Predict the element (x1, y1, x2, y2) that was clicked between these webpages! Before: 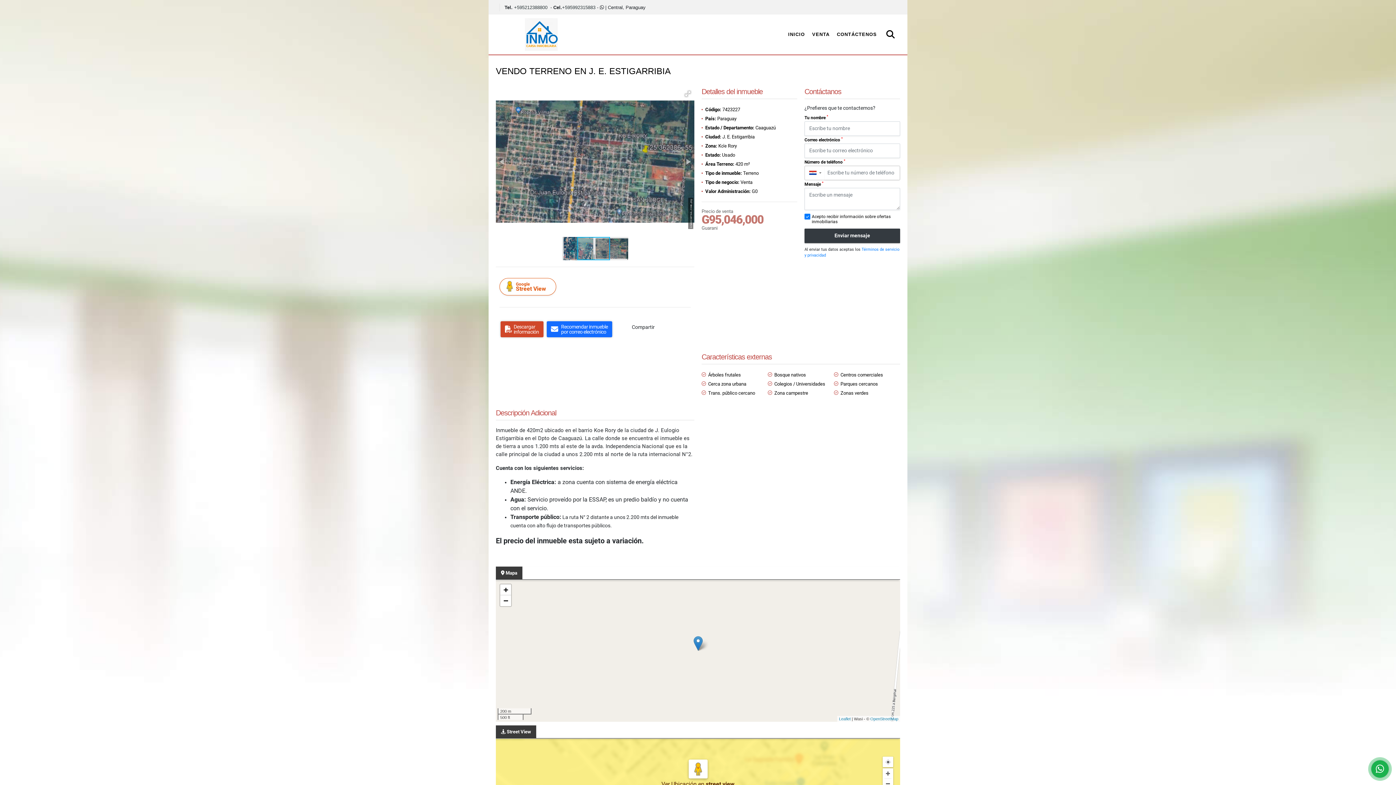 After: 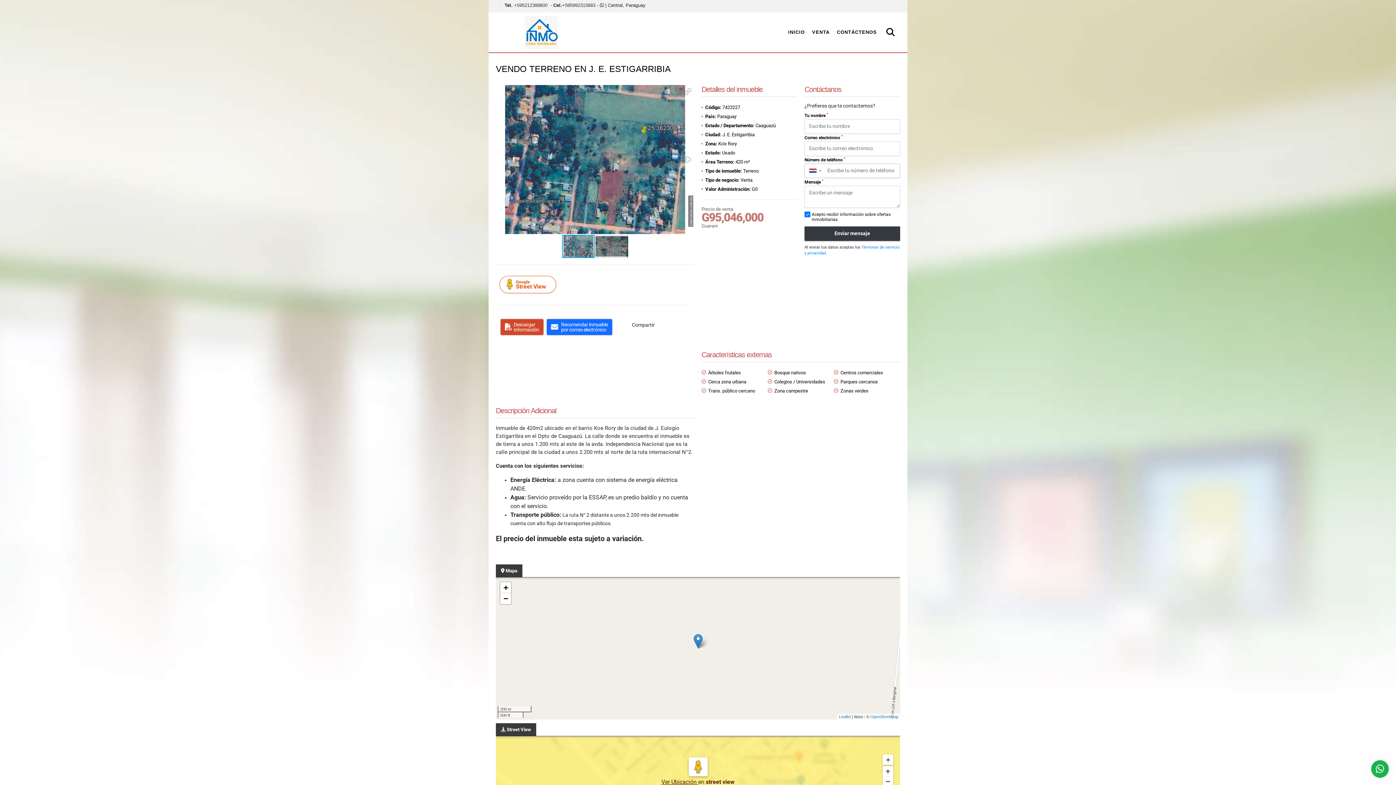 Action: bbox: (661, 781, 698, 787) label: Ver Ubicación 